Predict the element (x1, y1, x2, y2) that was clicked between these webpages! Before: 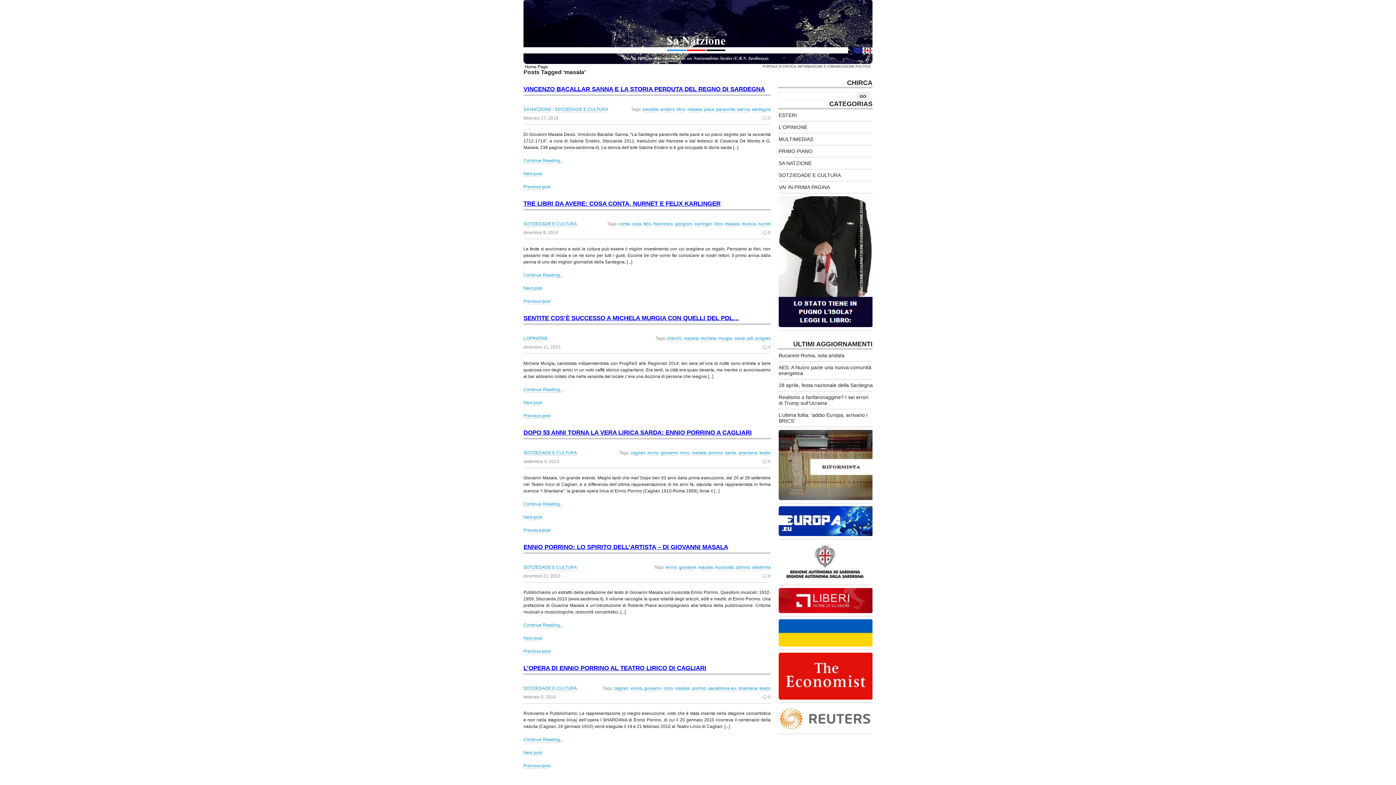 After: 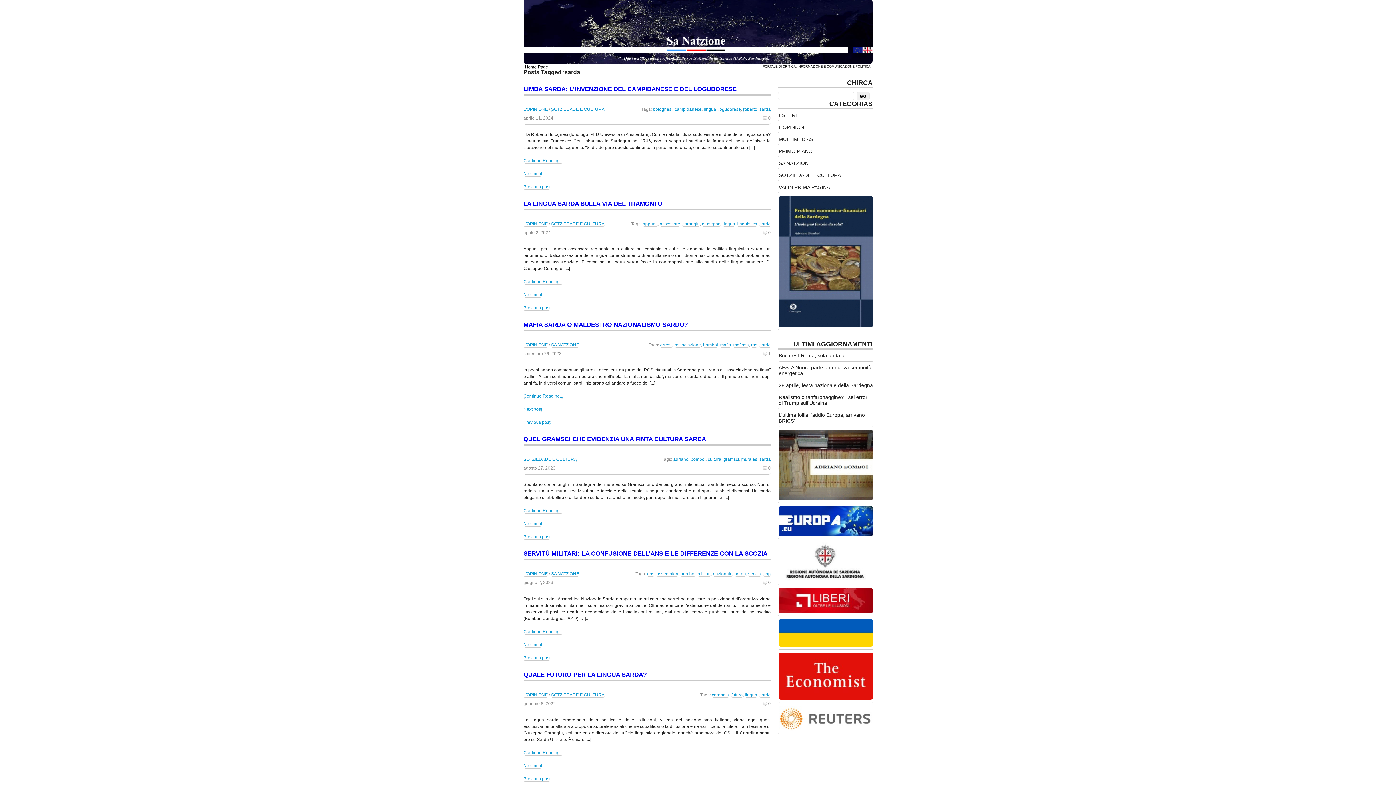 Action: bbox: (725, 450, 736, 456) label: sarda